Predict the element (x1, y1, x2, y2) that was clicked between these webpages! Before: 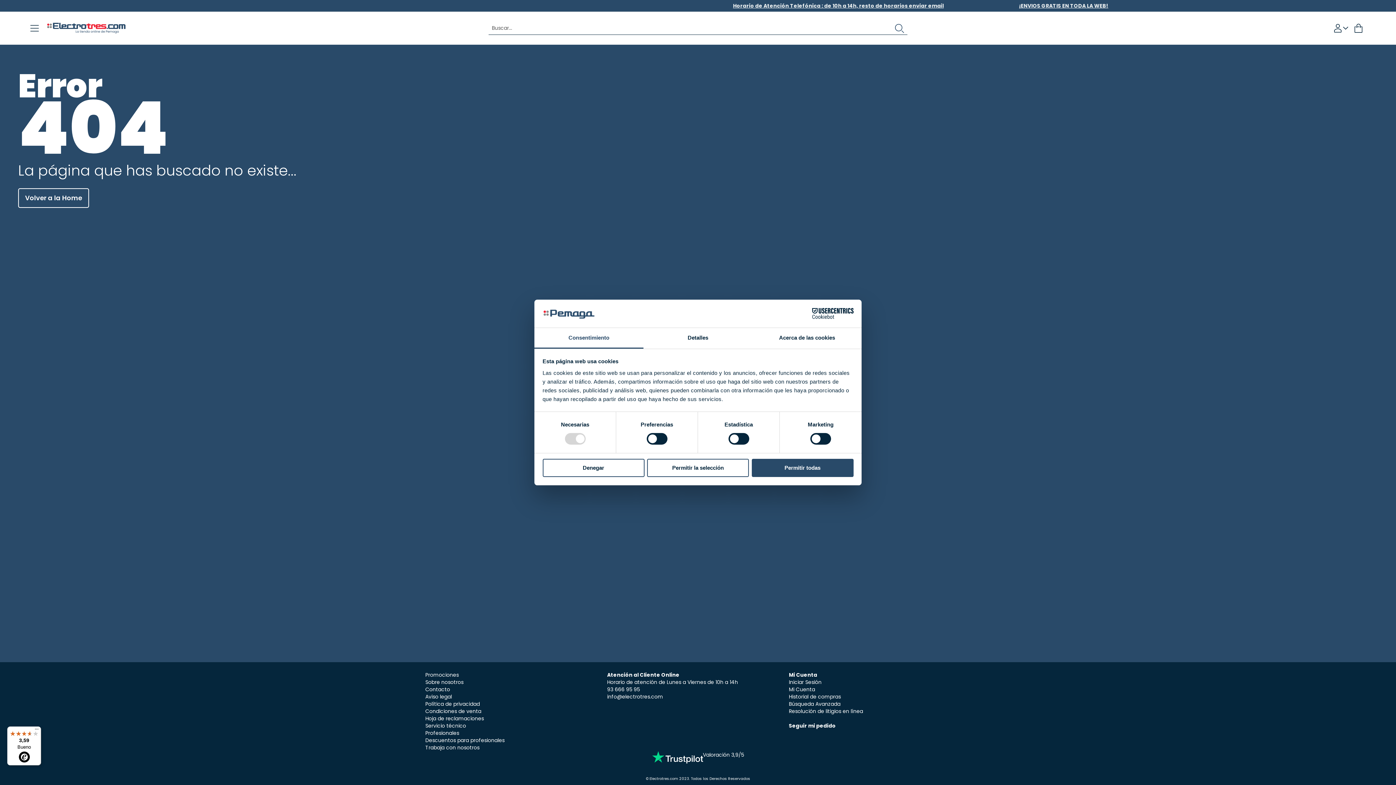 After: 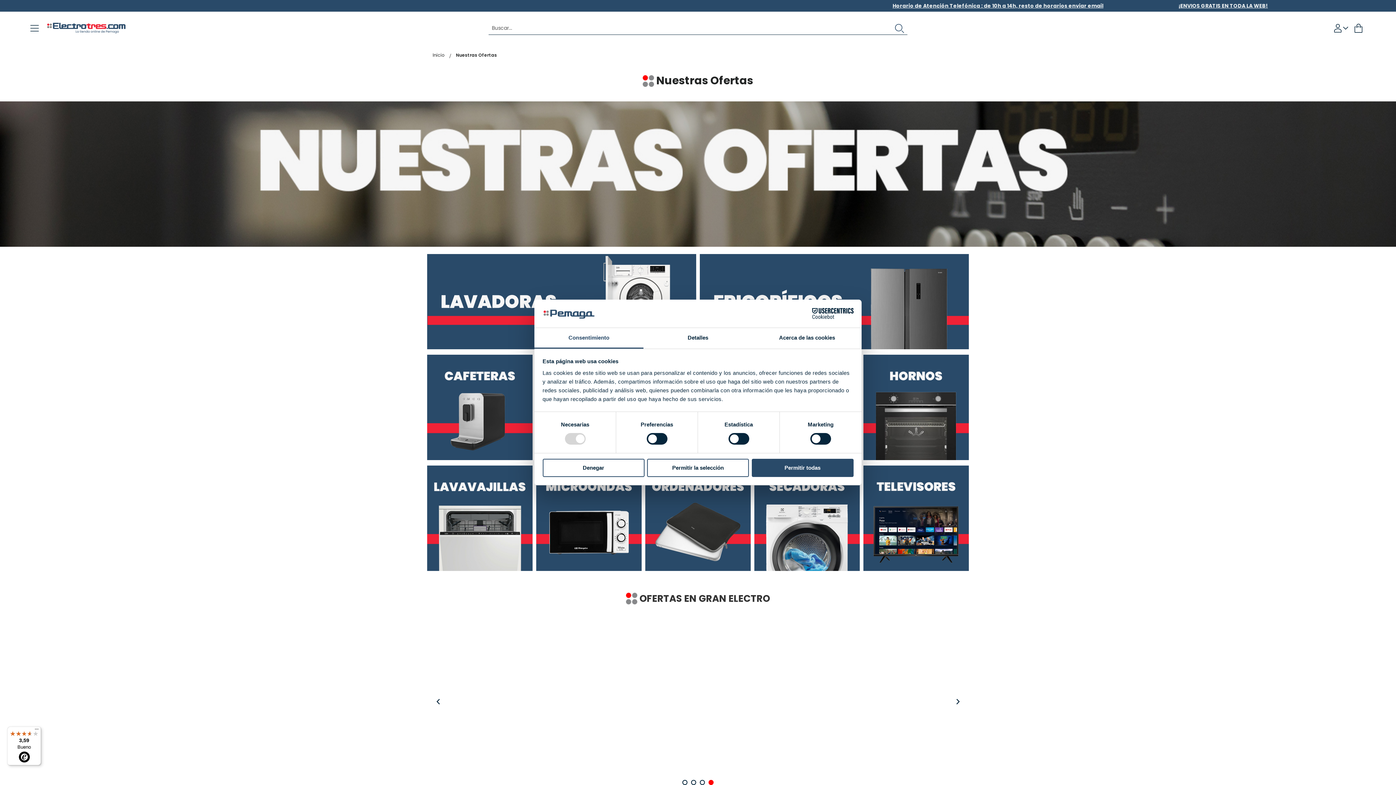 Action: bbox: (425, 671, 458, 678) label: Promociones